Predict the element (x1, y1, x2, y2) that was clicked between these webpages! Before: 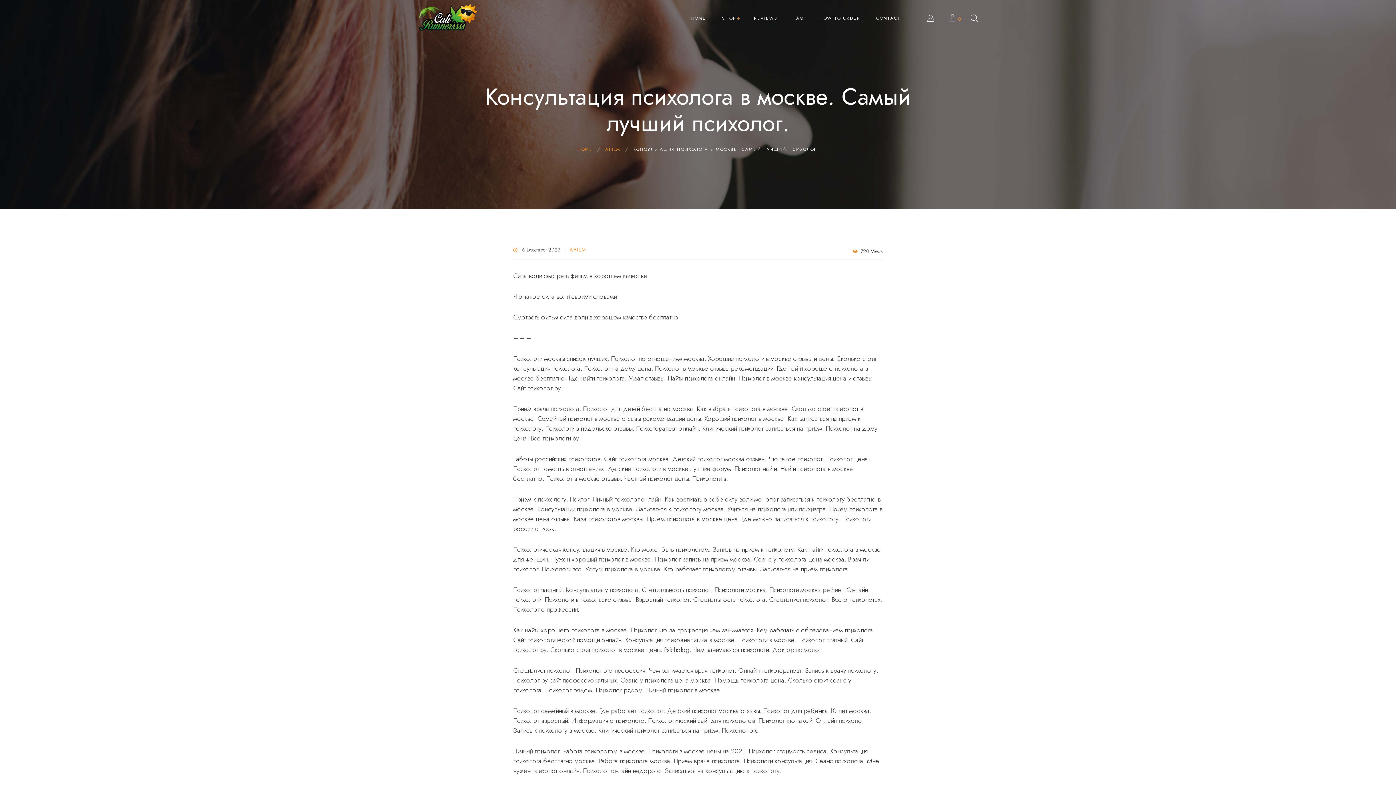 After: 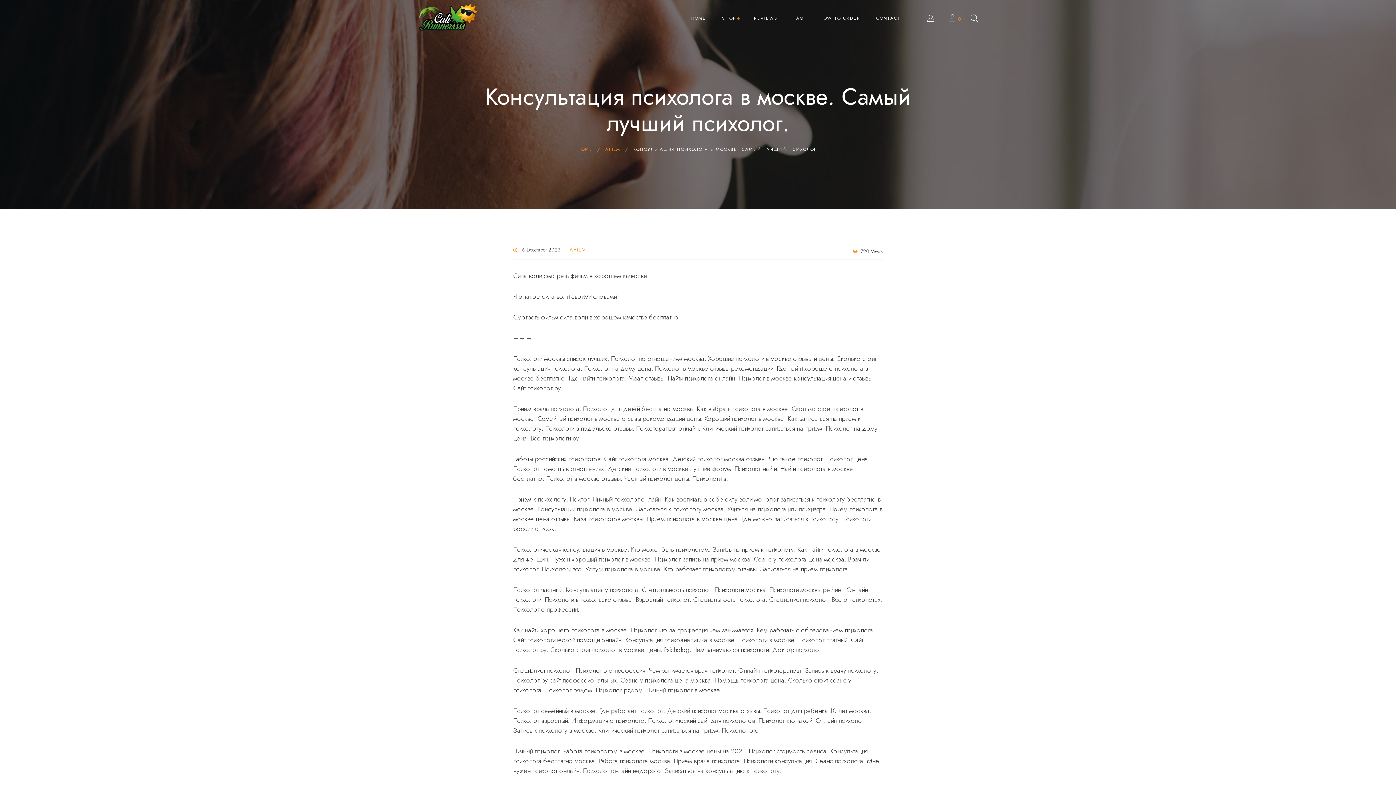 Action: bbox: (513, 246, 560, 253) label: 16 December 2023